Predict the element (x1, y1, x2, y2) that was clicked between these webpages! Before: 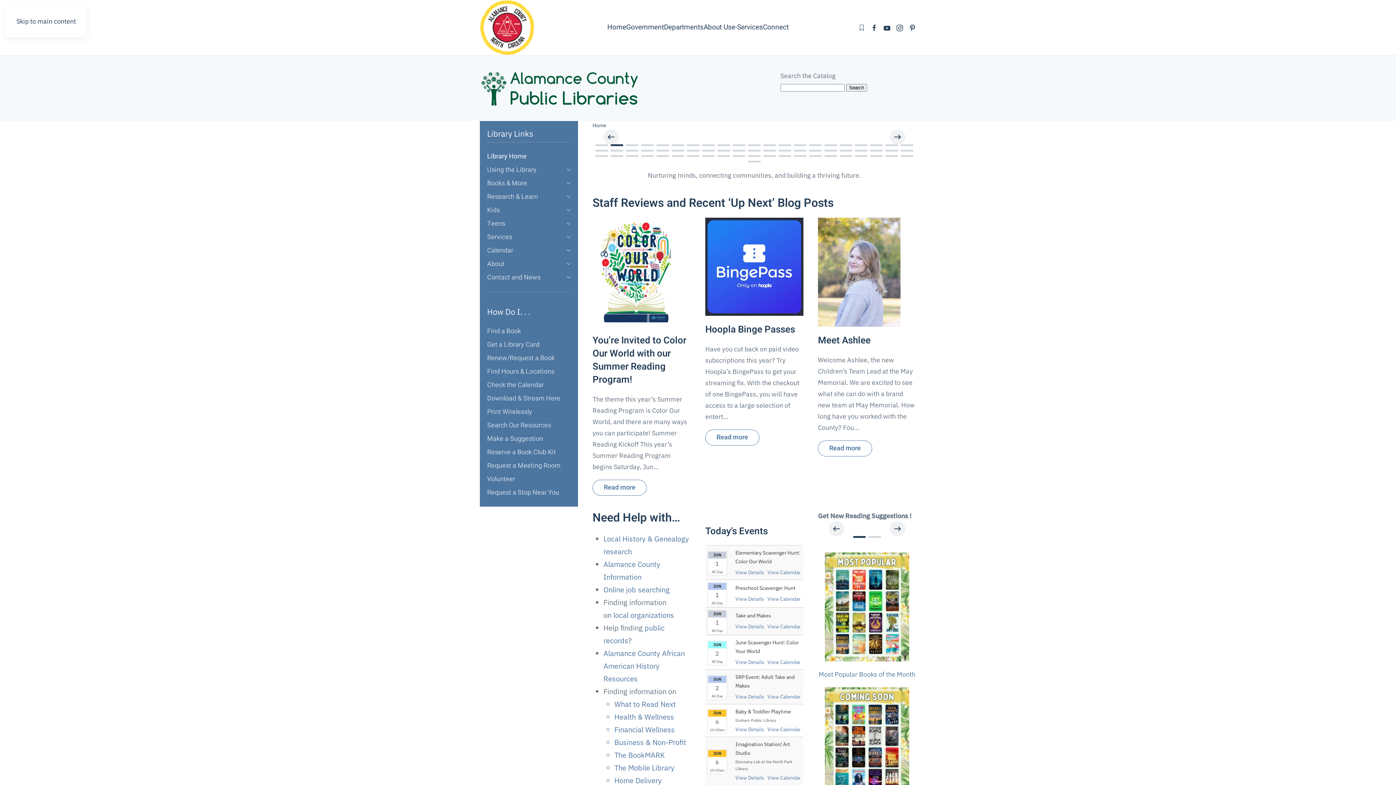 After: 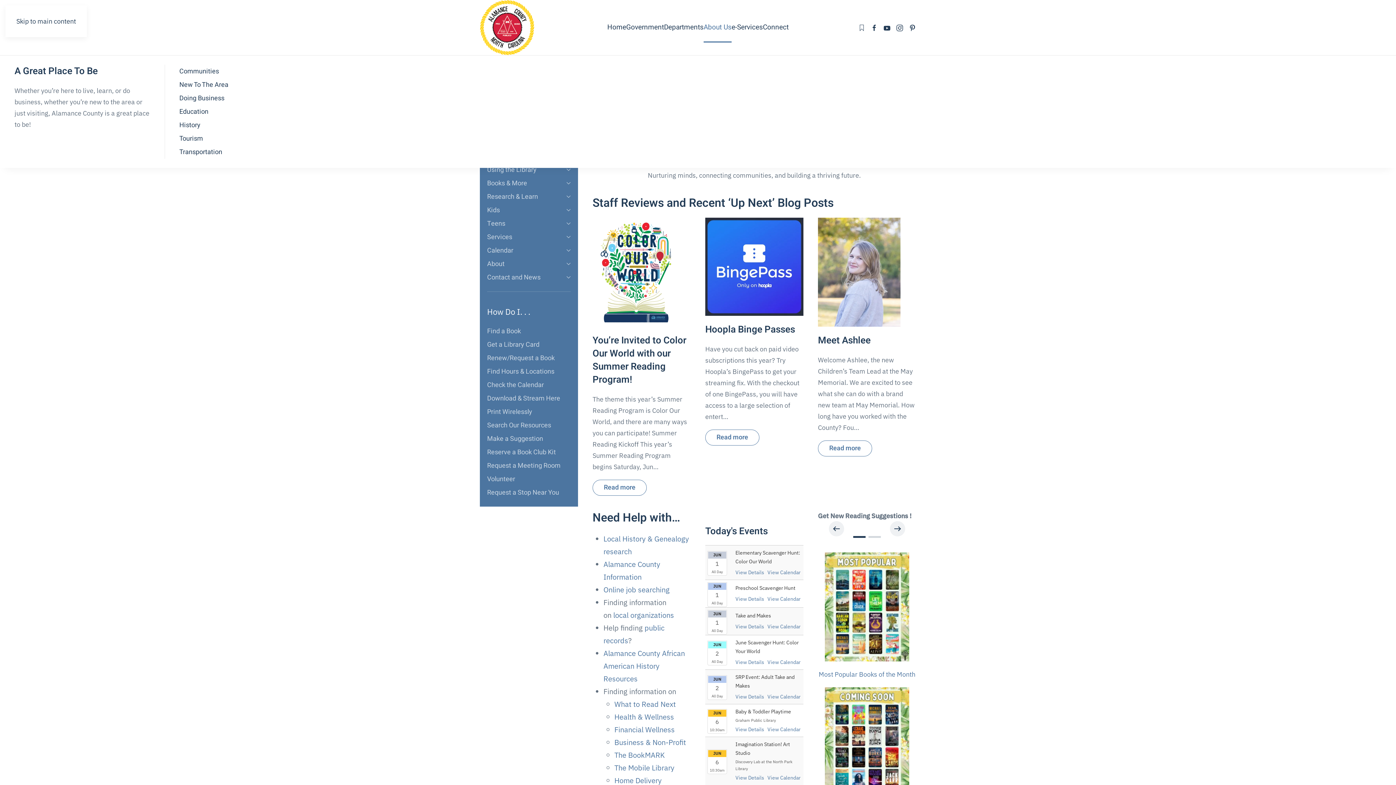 Action: label: About Us bbox: (703, 13, 731, 42)